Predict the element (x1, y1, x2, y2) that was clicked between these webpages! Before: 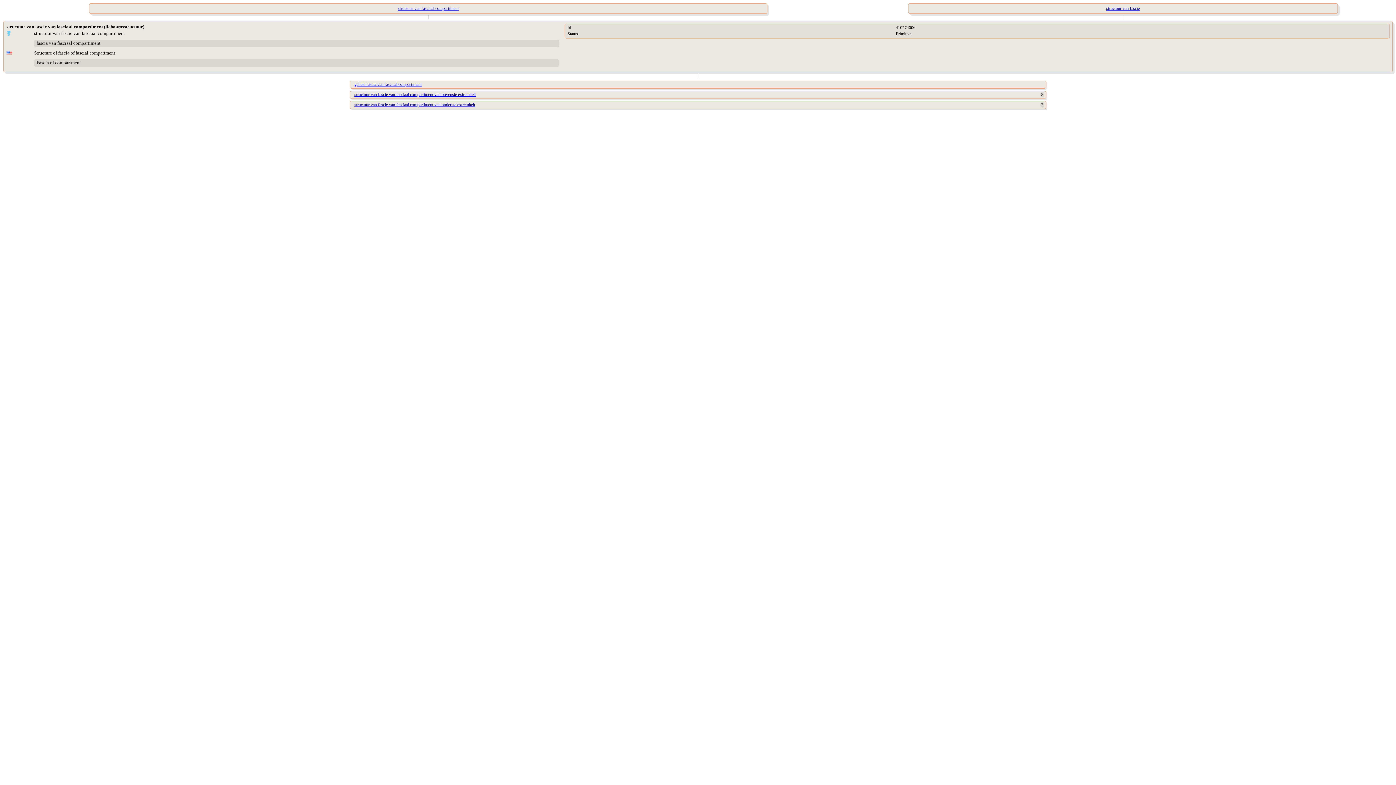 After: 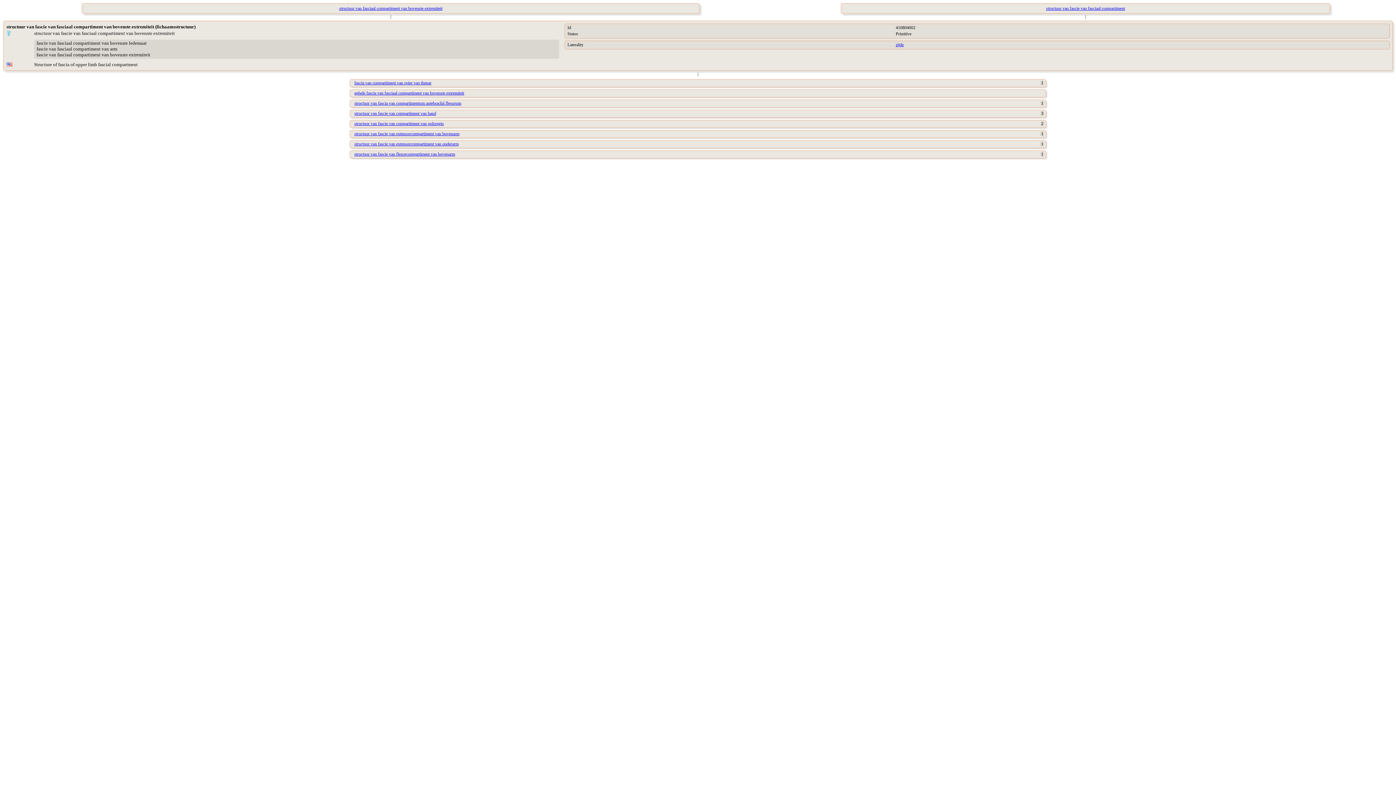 Action: label: structuur van fascie van fasciaal compartiment van bovenste extremiteit bbox: (354, 92, 475, 97)